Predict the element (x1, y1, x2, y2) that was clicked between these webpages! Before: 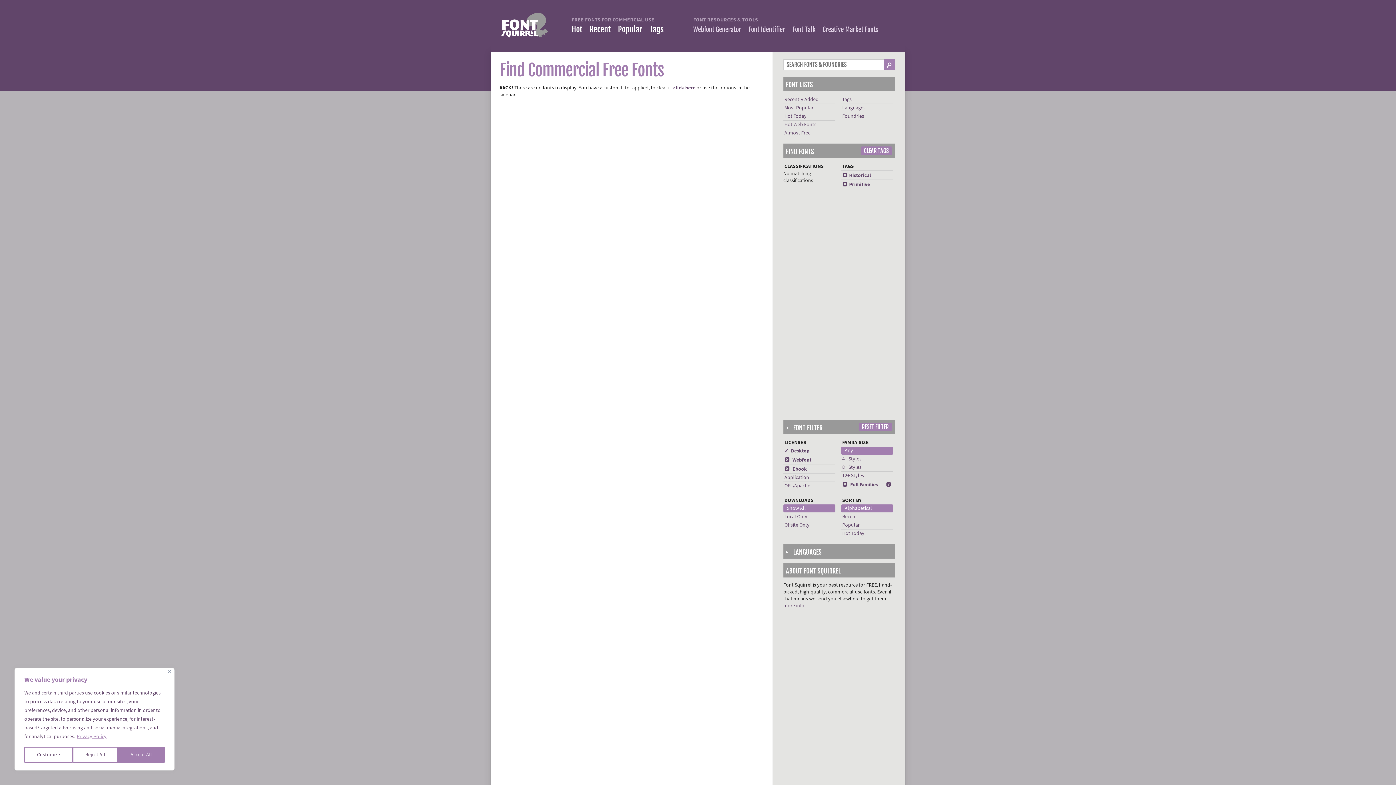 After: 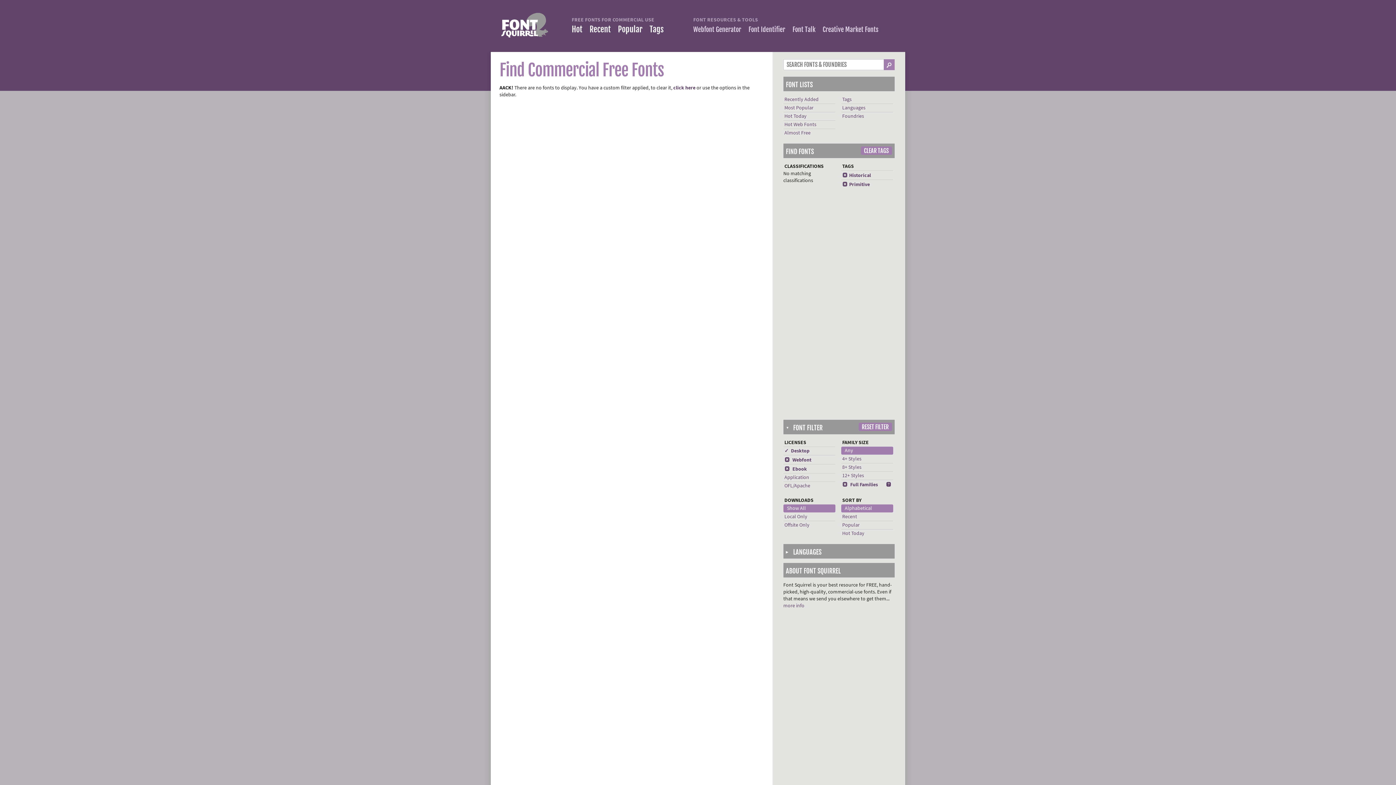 Action: bbox: (168, 701, 171, 705) label: Close